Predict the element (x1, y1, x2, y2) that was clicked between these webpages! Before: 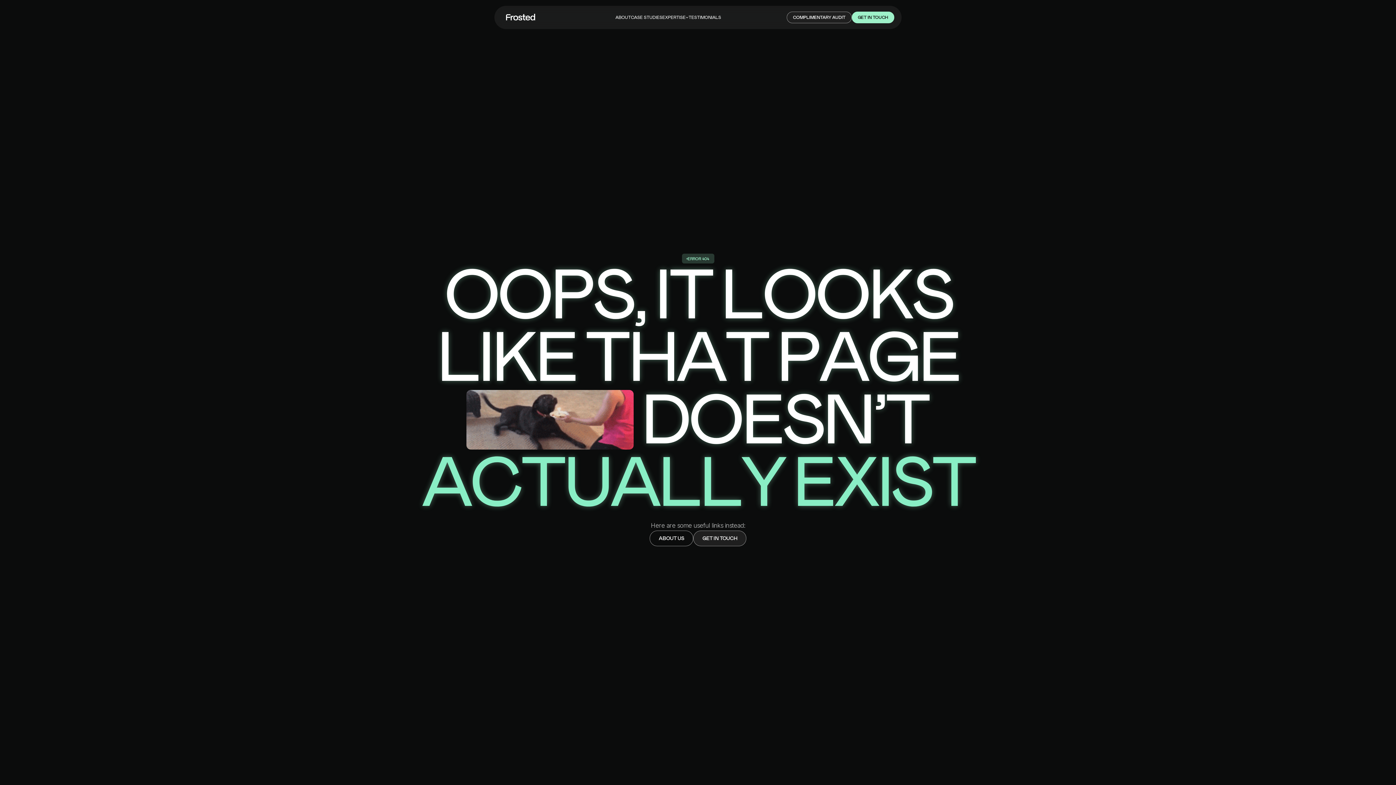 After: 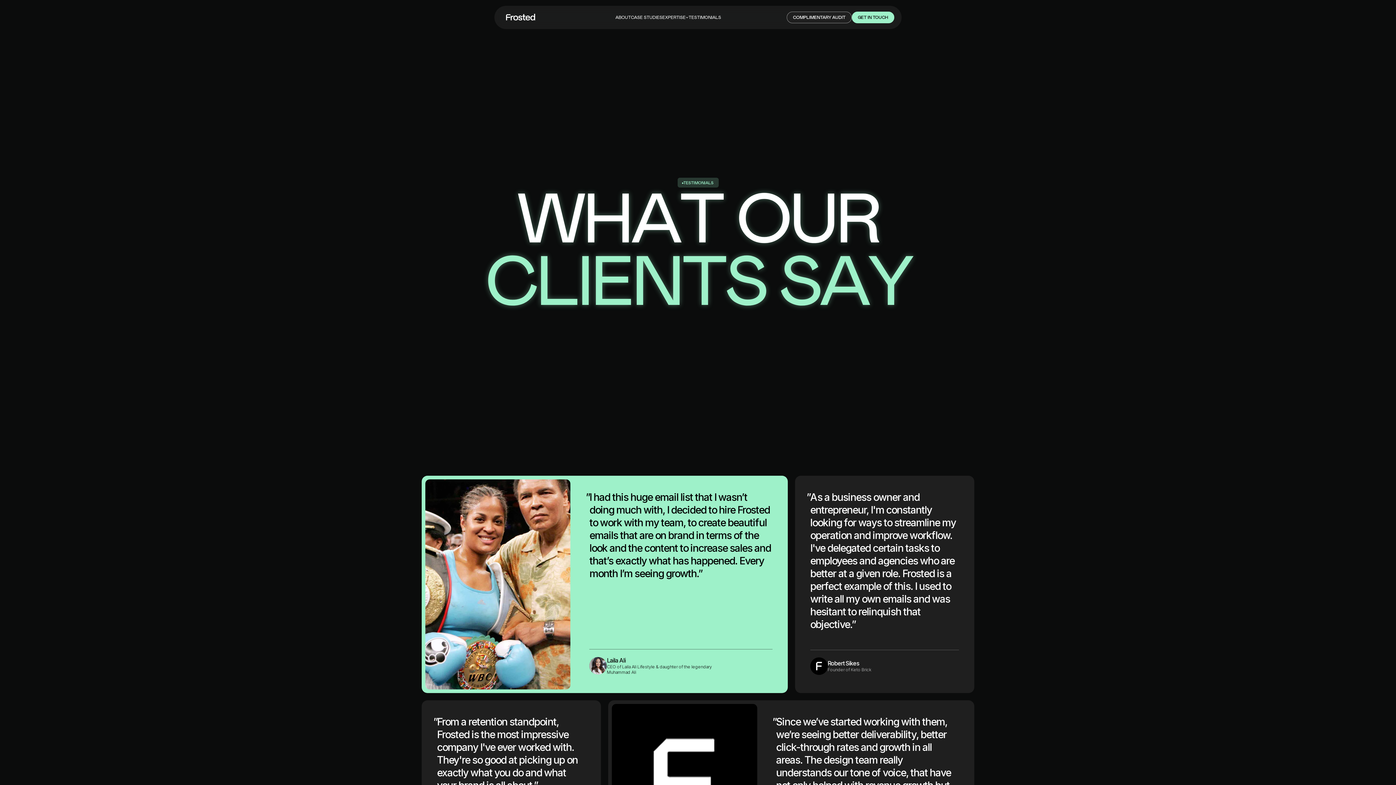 Action: label: TESTIMONIALS bbox: (688, 14, 721, 20)